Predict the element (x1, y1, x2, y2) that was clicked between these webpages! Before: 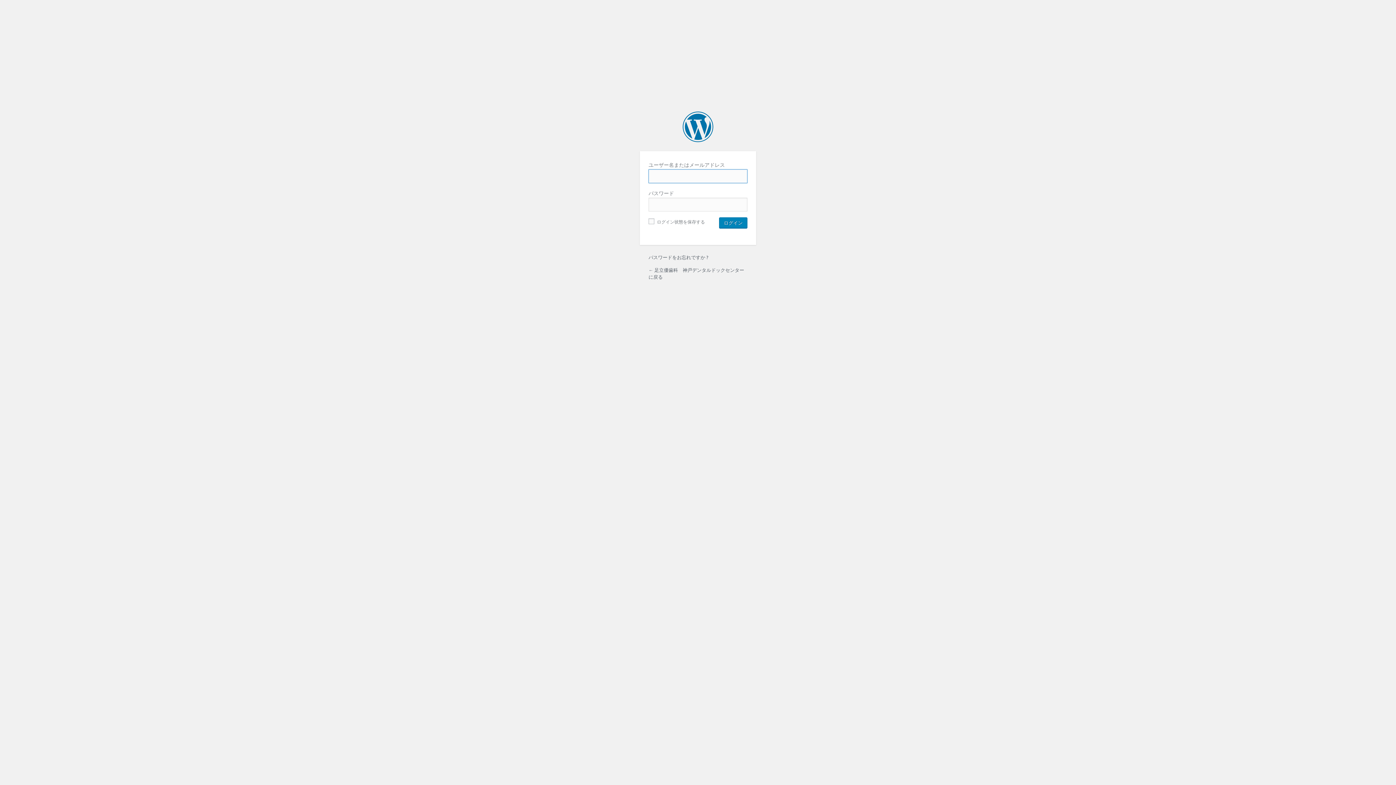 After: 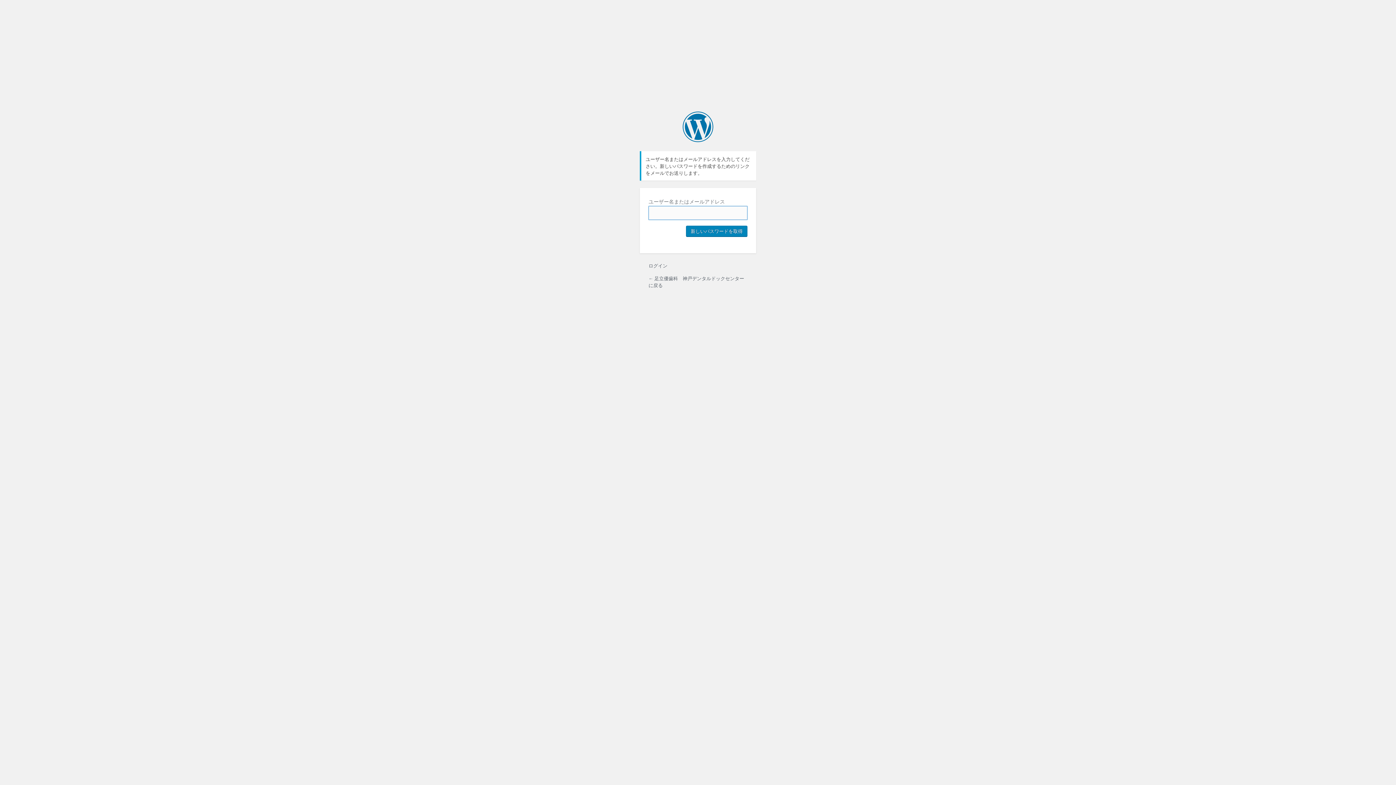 Action: bbox: (648, 254, 708, 260) label: パスワードをお忘れですか ?